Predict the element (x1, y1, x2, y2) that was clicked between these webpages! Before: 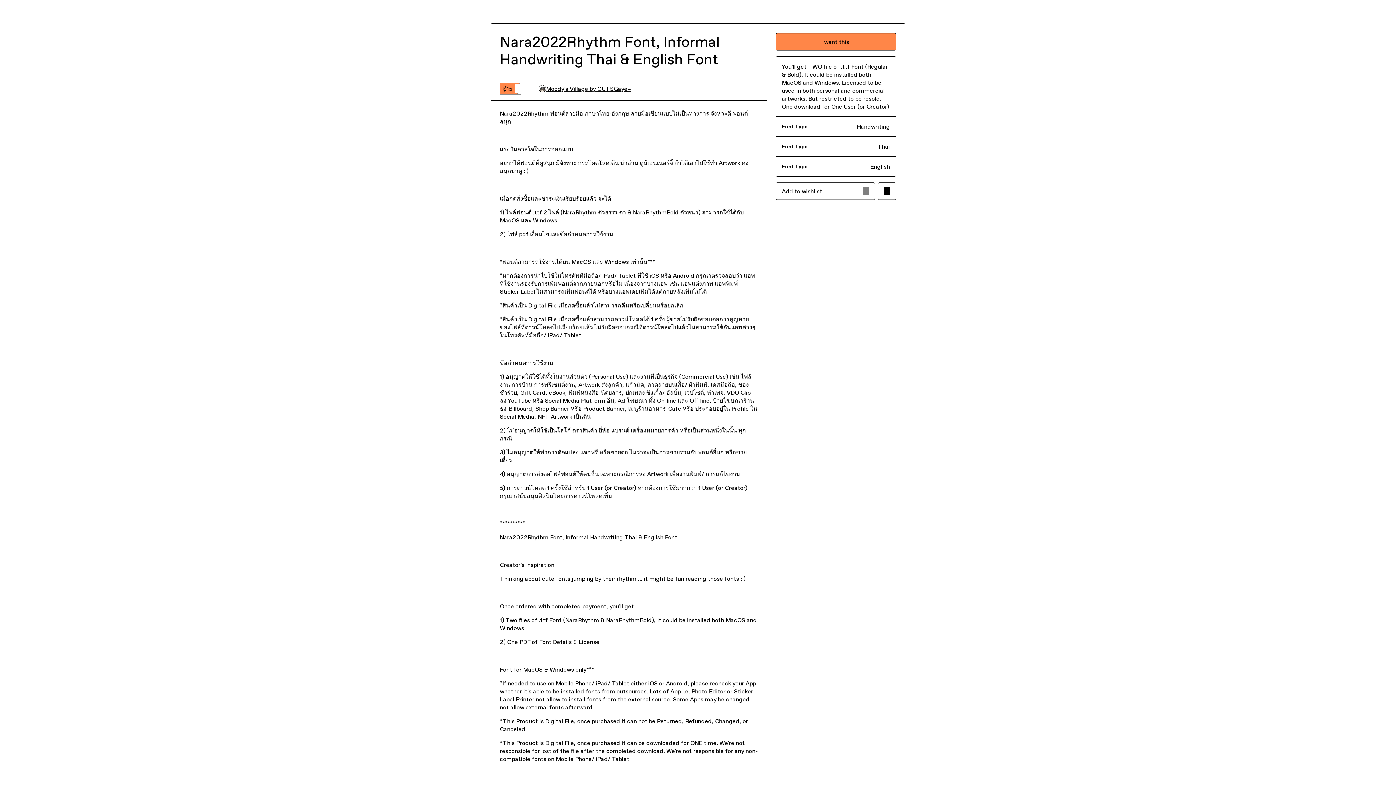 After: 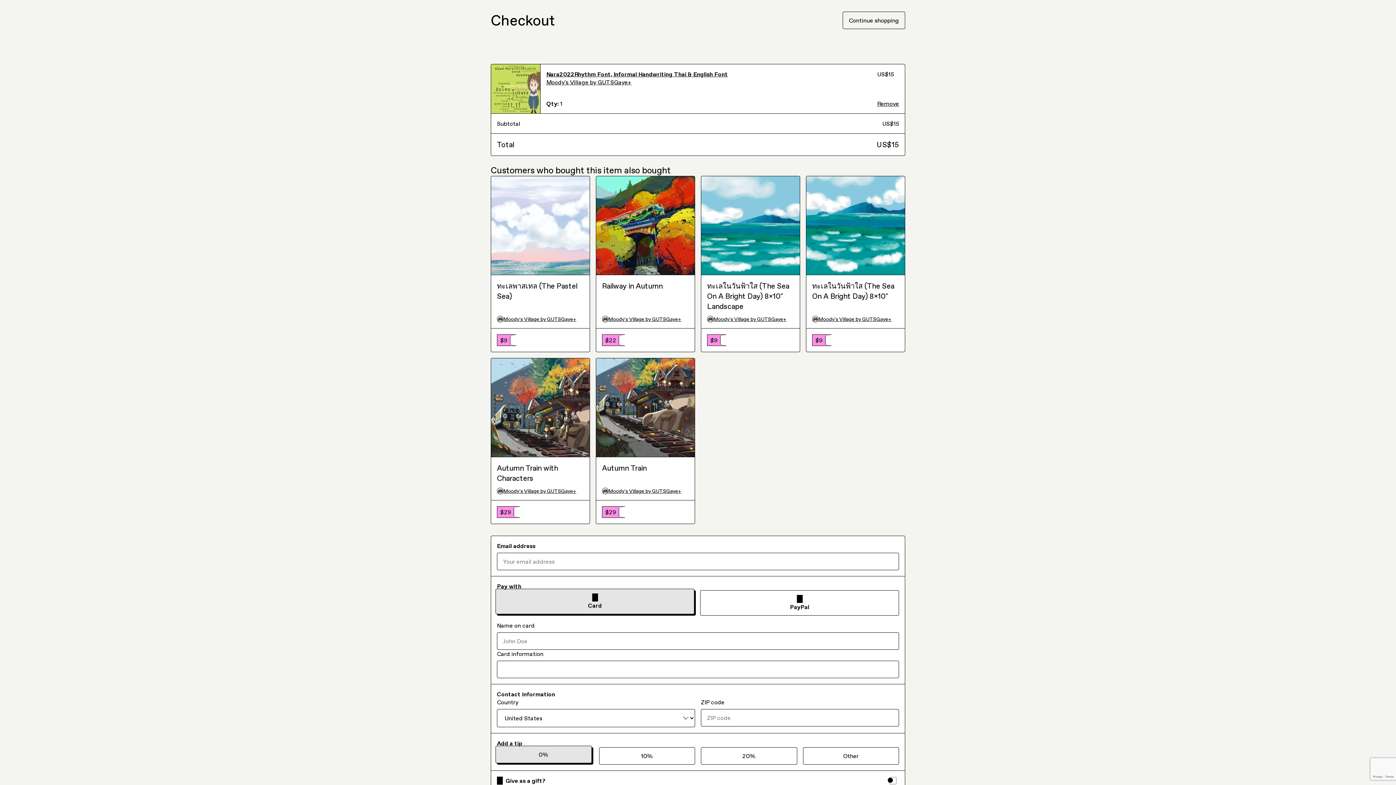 Action: label: I want this! bbox: (775, 33, 896, 50)